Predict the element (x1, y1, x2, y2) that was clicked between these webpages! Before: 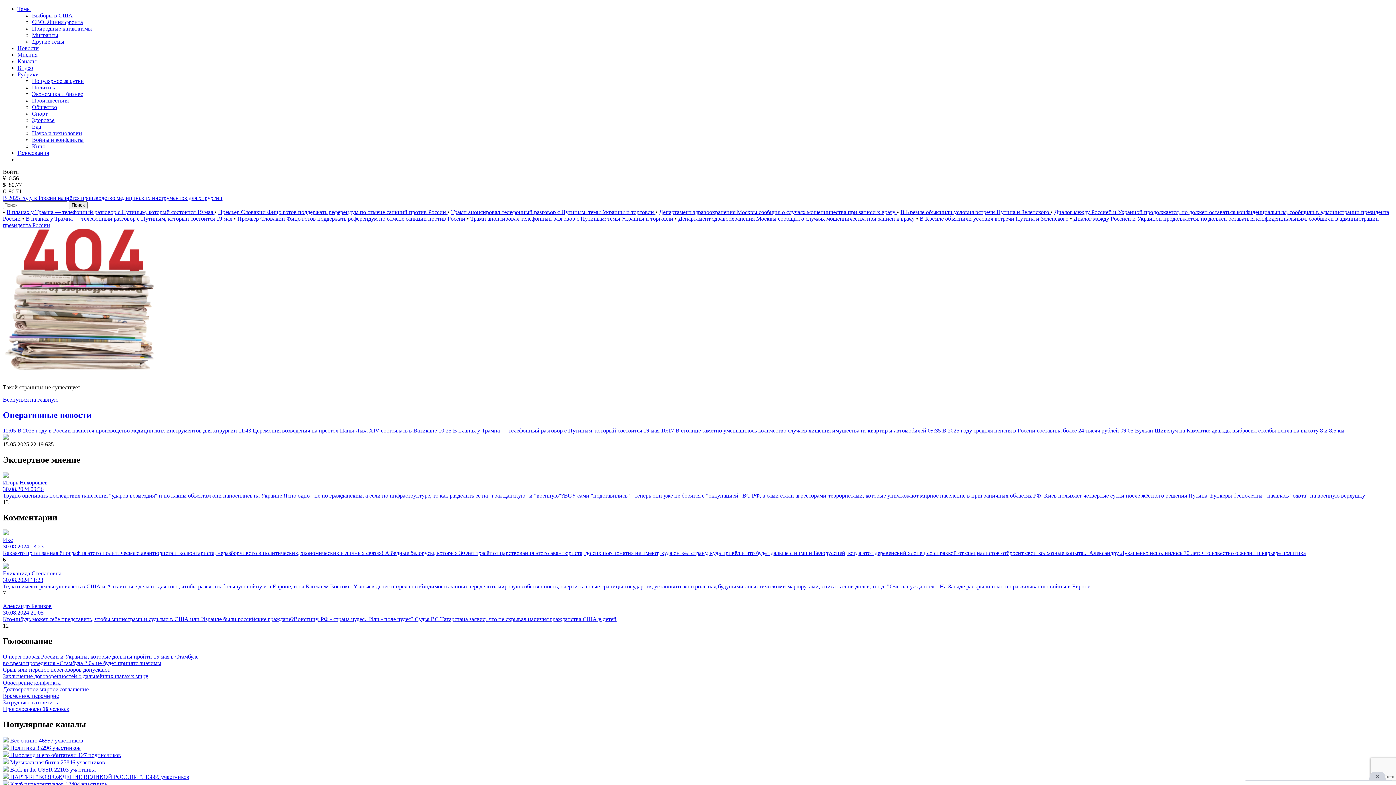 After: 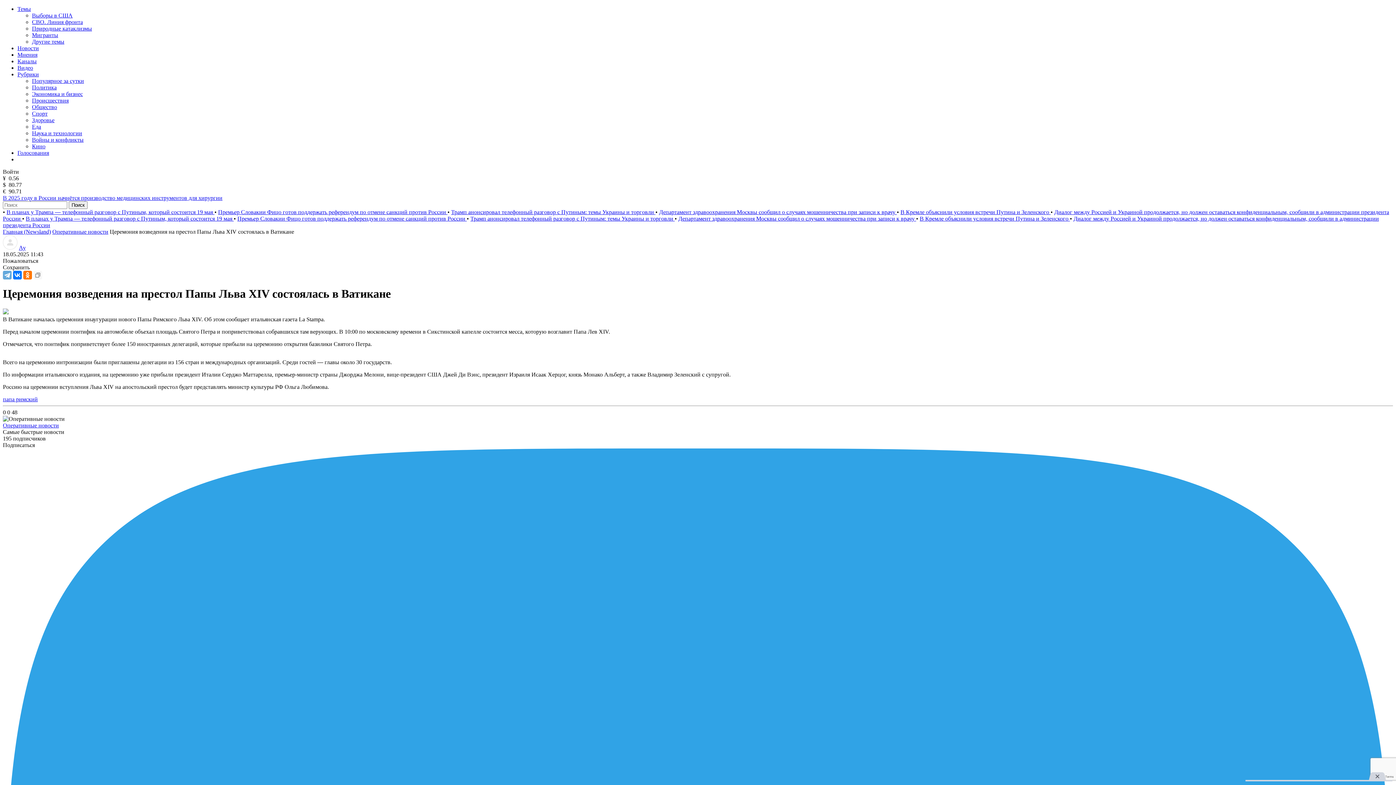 Action: bbox: (238, 427, 438, 433) label: 11:43 Церемония возведения на престол Папы Льва XIV состоялась в Ватикане 